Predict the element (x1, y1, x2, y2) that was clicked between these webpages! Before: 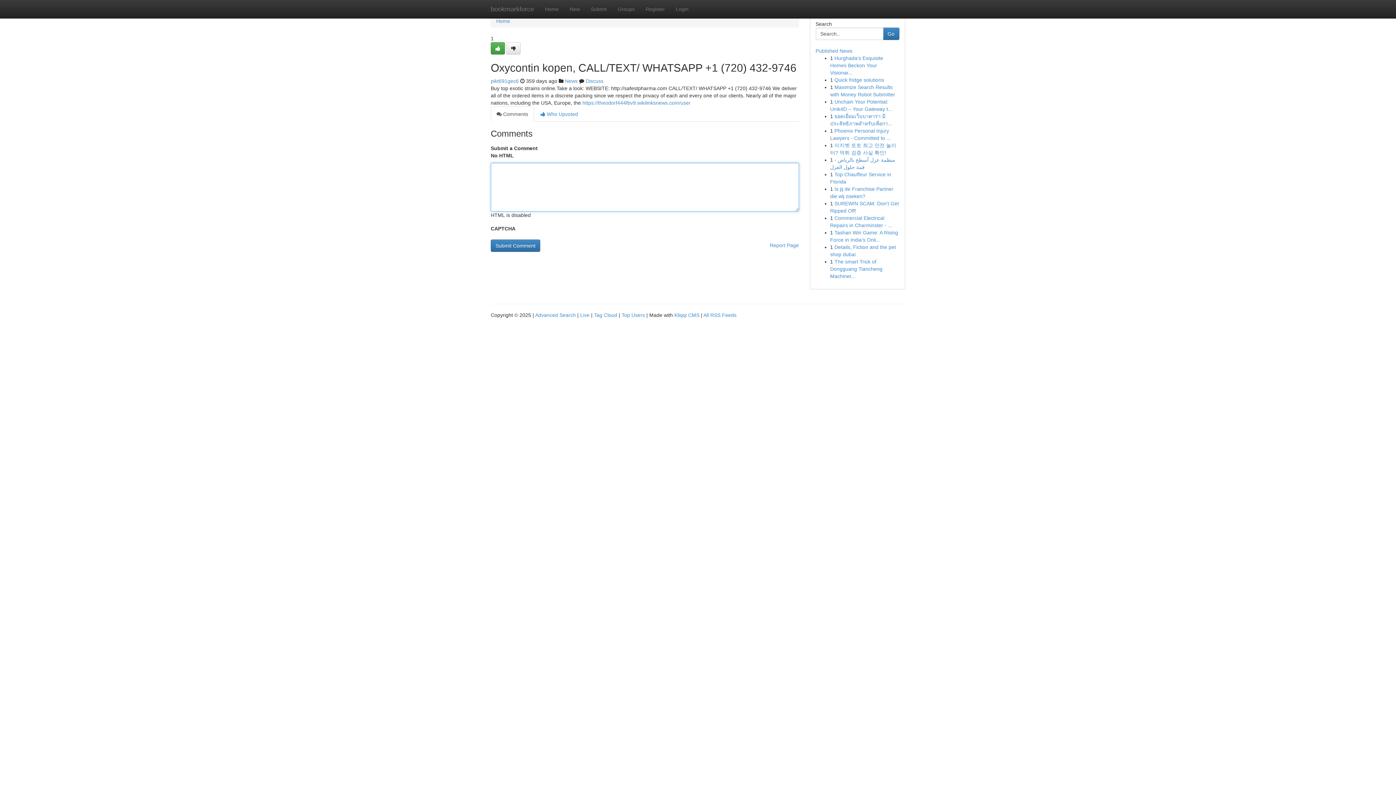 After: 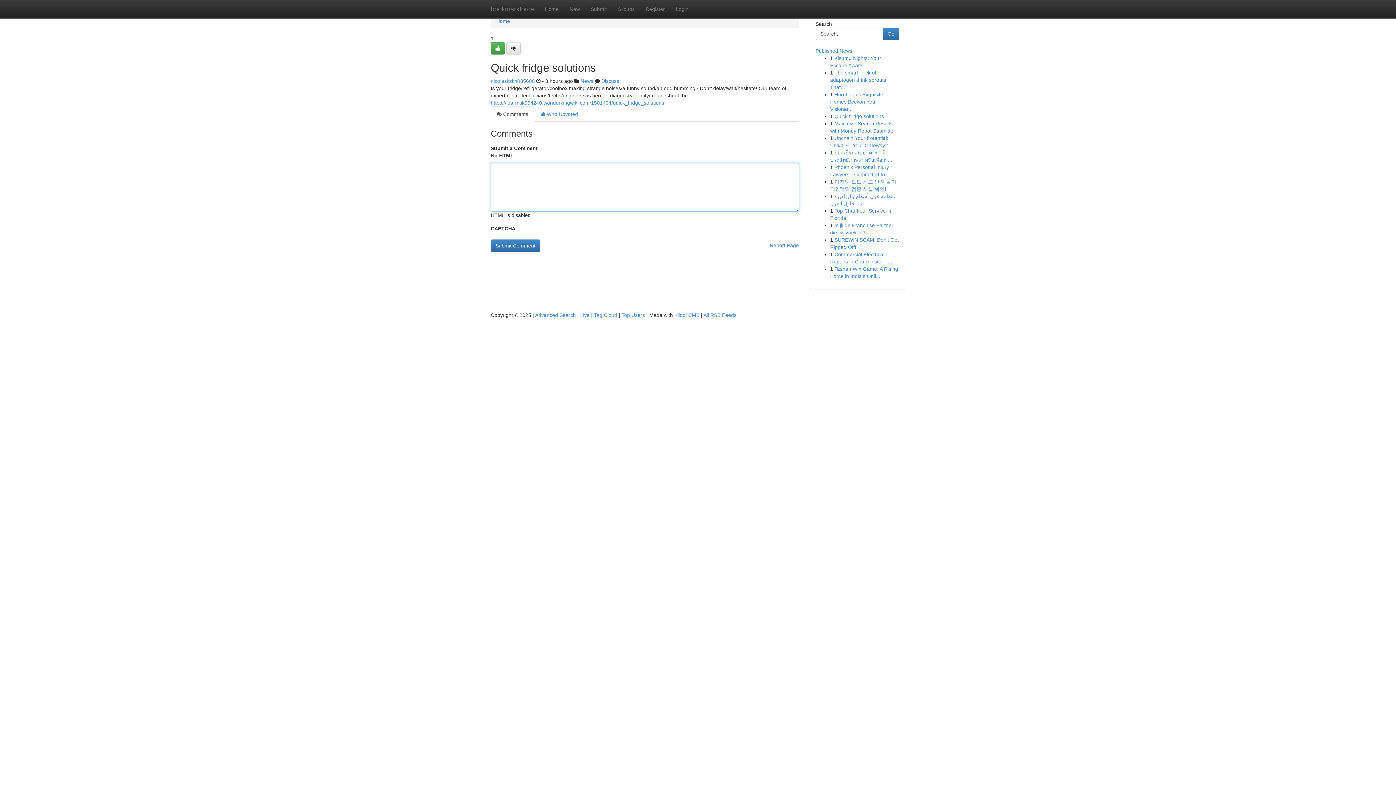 Action: bbox: (834, 77, 884, 82) label: Quick fridge solutions